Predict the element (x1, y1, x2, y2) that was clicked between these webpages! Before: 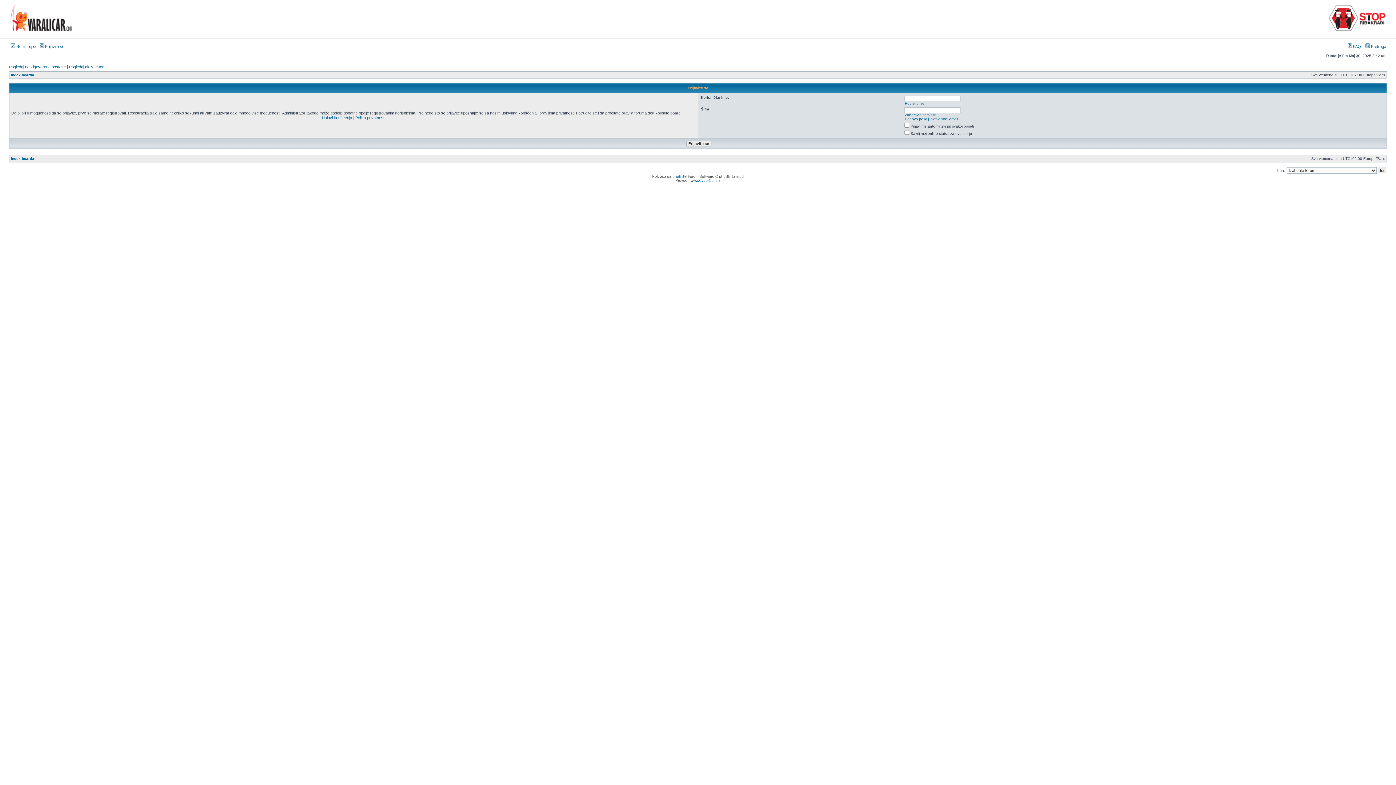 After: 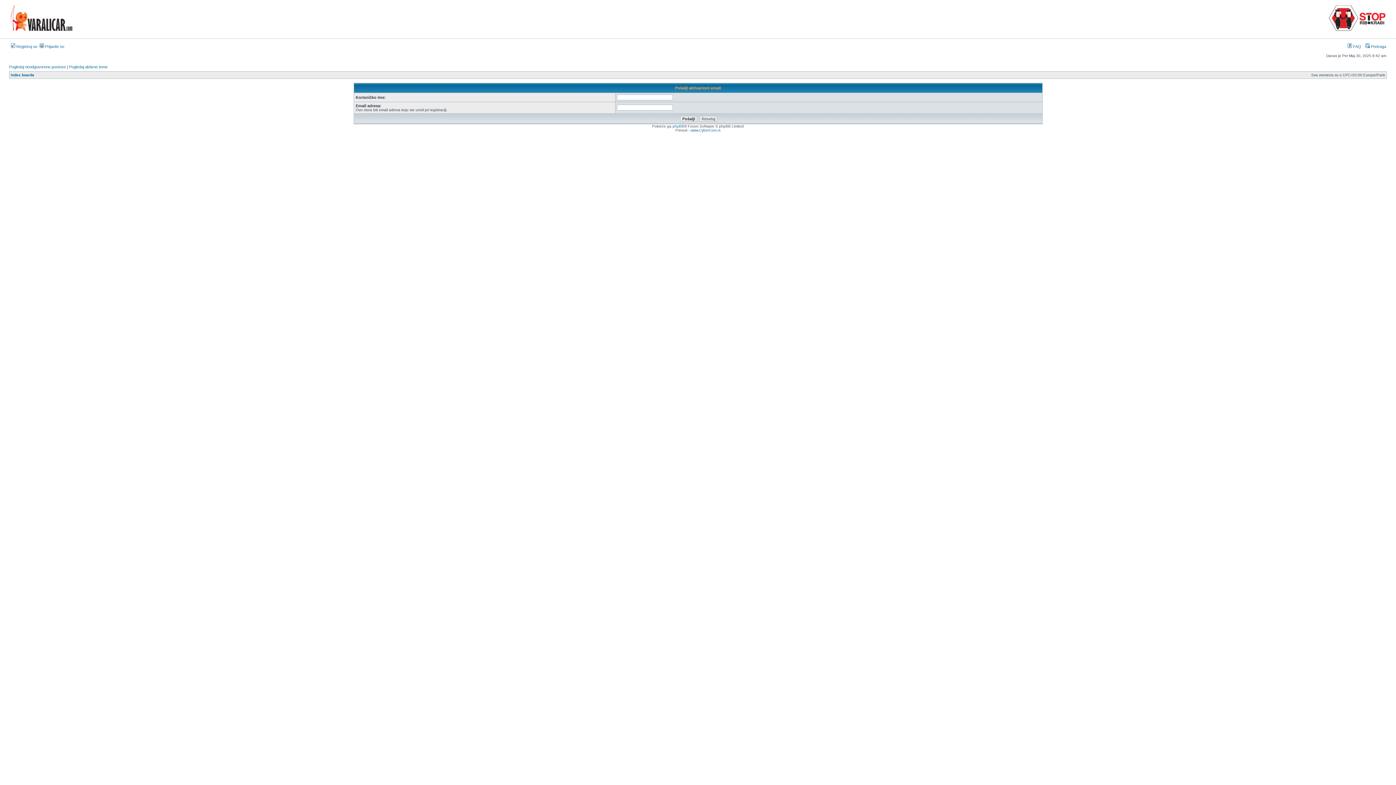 Action: label: Ponovo pošalji aktivacioni email bbox: (905, 117, 958, 121)